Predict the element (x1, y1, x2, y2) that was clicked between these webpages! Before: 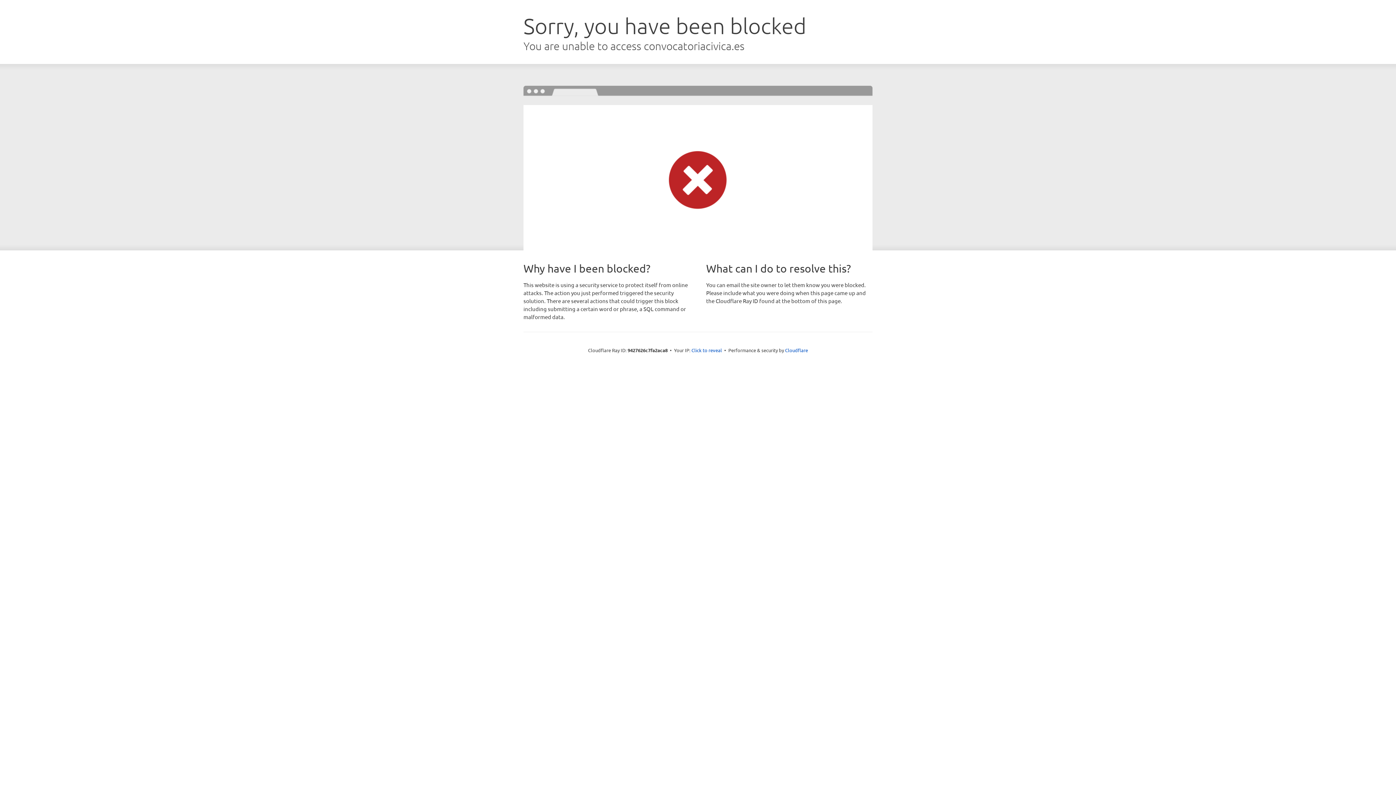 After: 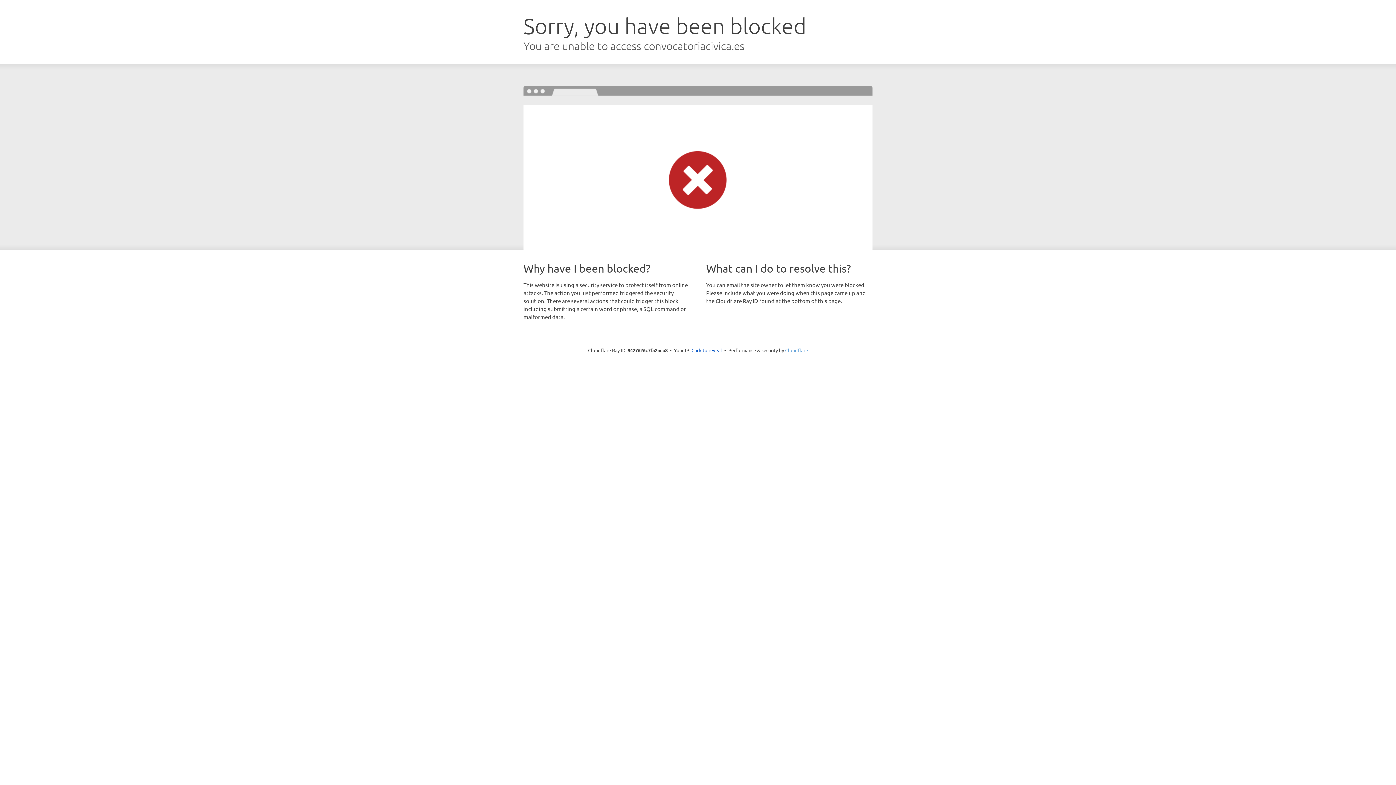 Action: bbox: (785, 347, 808, 353) label: Cloudflare